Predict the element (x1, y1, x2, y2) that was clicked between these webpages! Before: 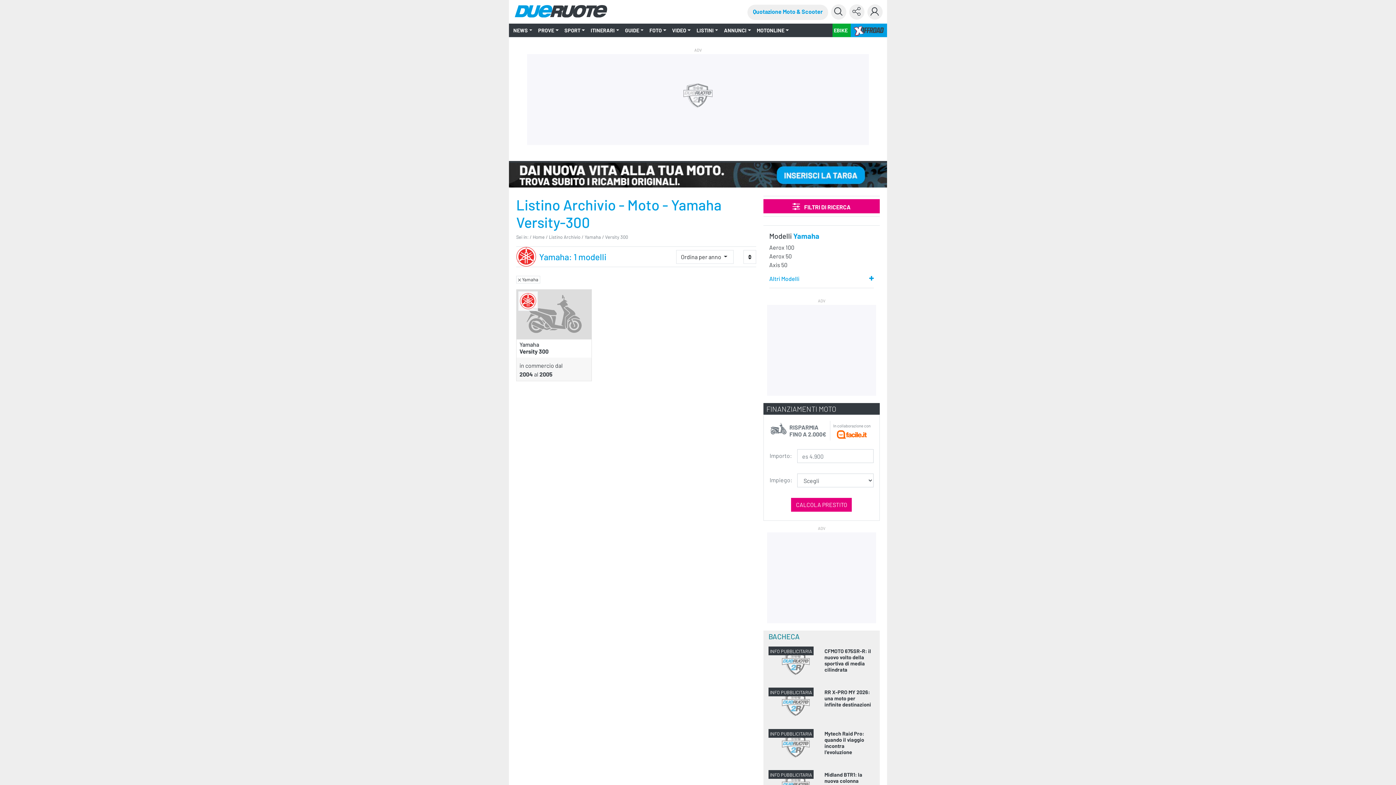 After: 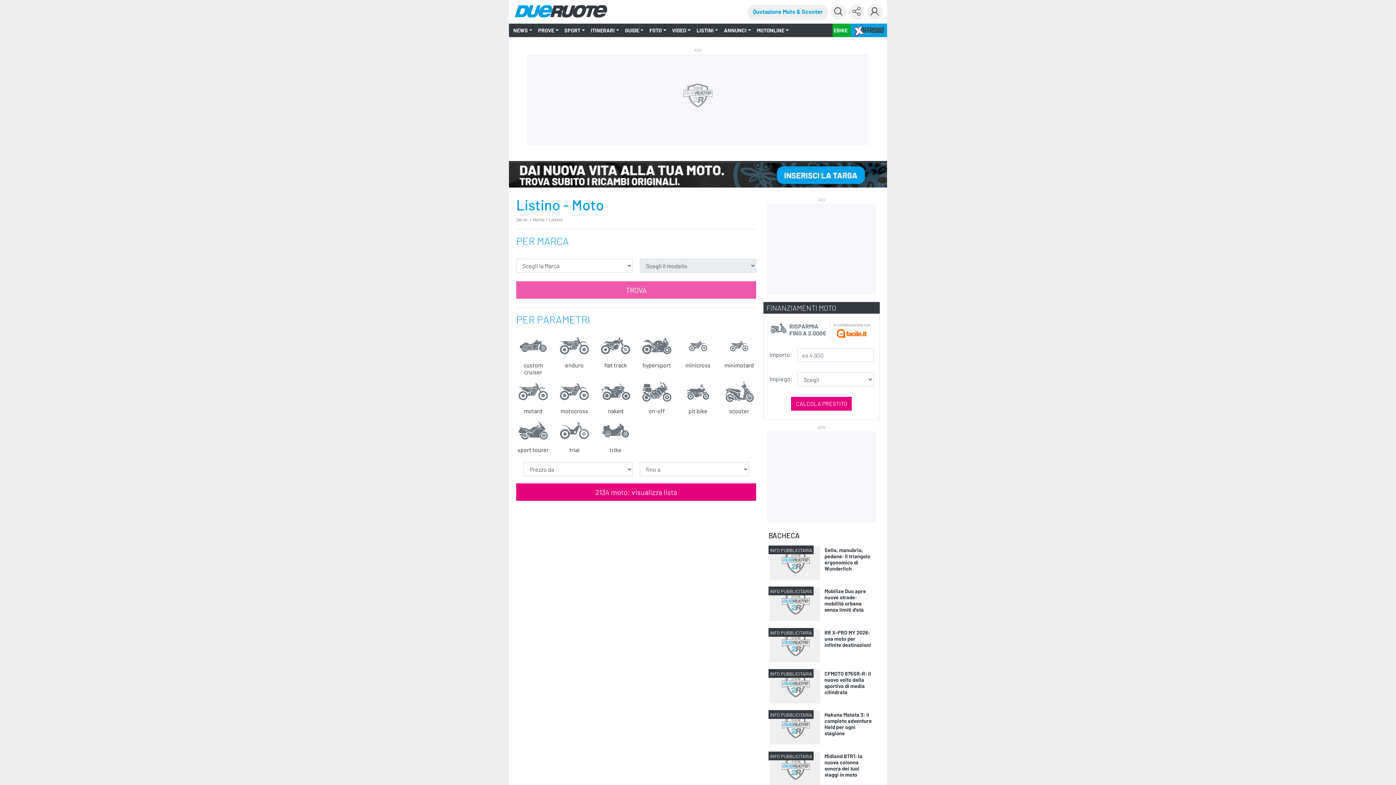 Action: label: LISTINI bbox: (693, 23, 721, 37)